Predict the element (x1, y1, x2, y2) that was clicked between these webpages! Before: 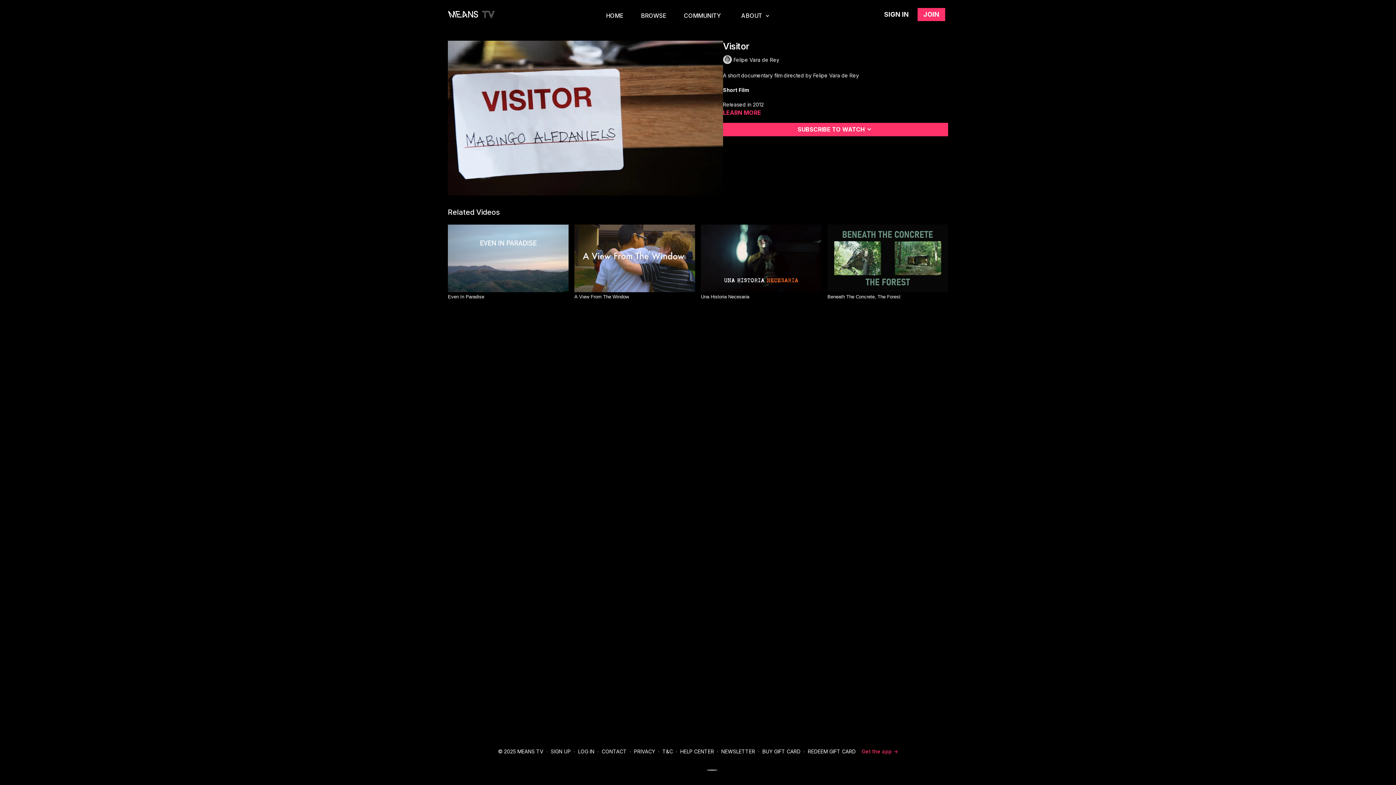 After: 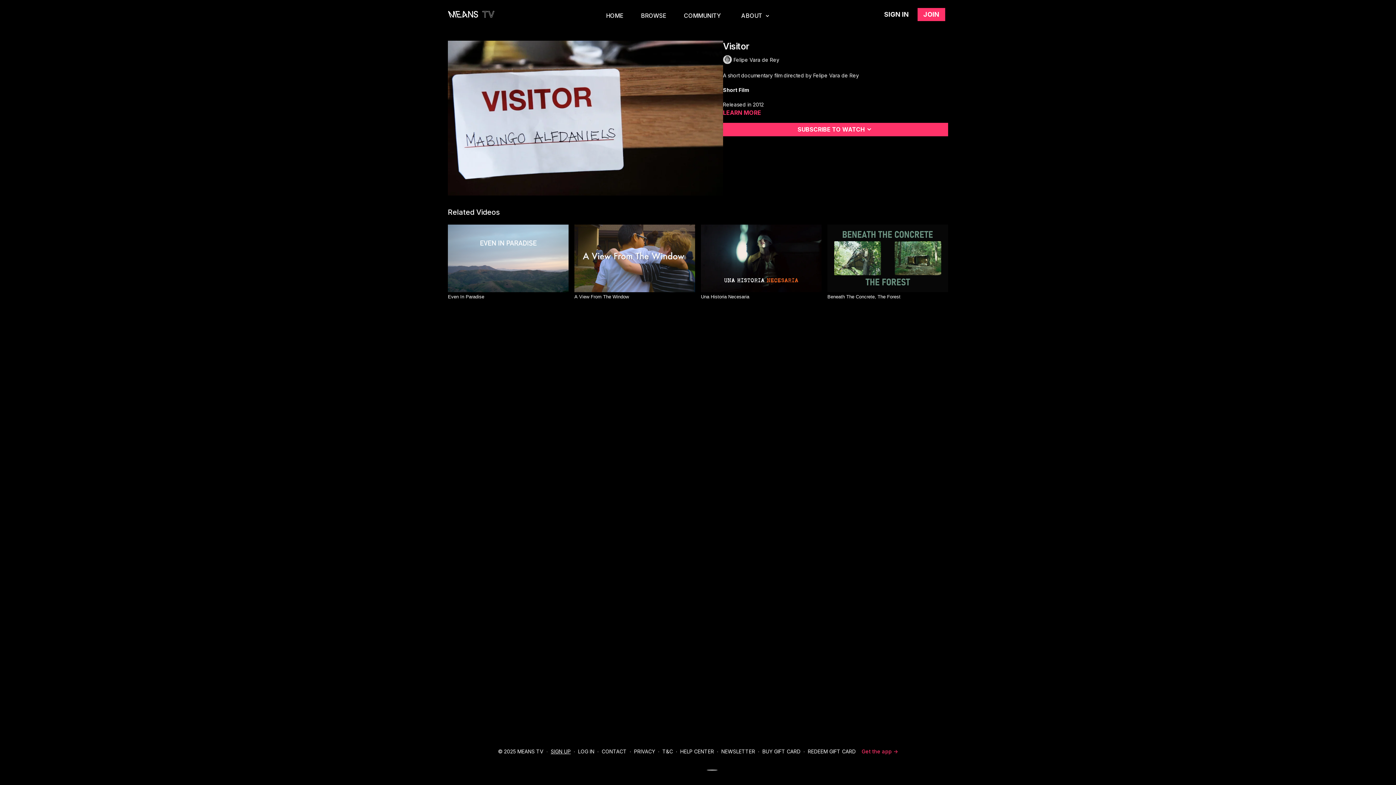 Action: label: SIGN UP bbox: (550, 748, 570, 754)